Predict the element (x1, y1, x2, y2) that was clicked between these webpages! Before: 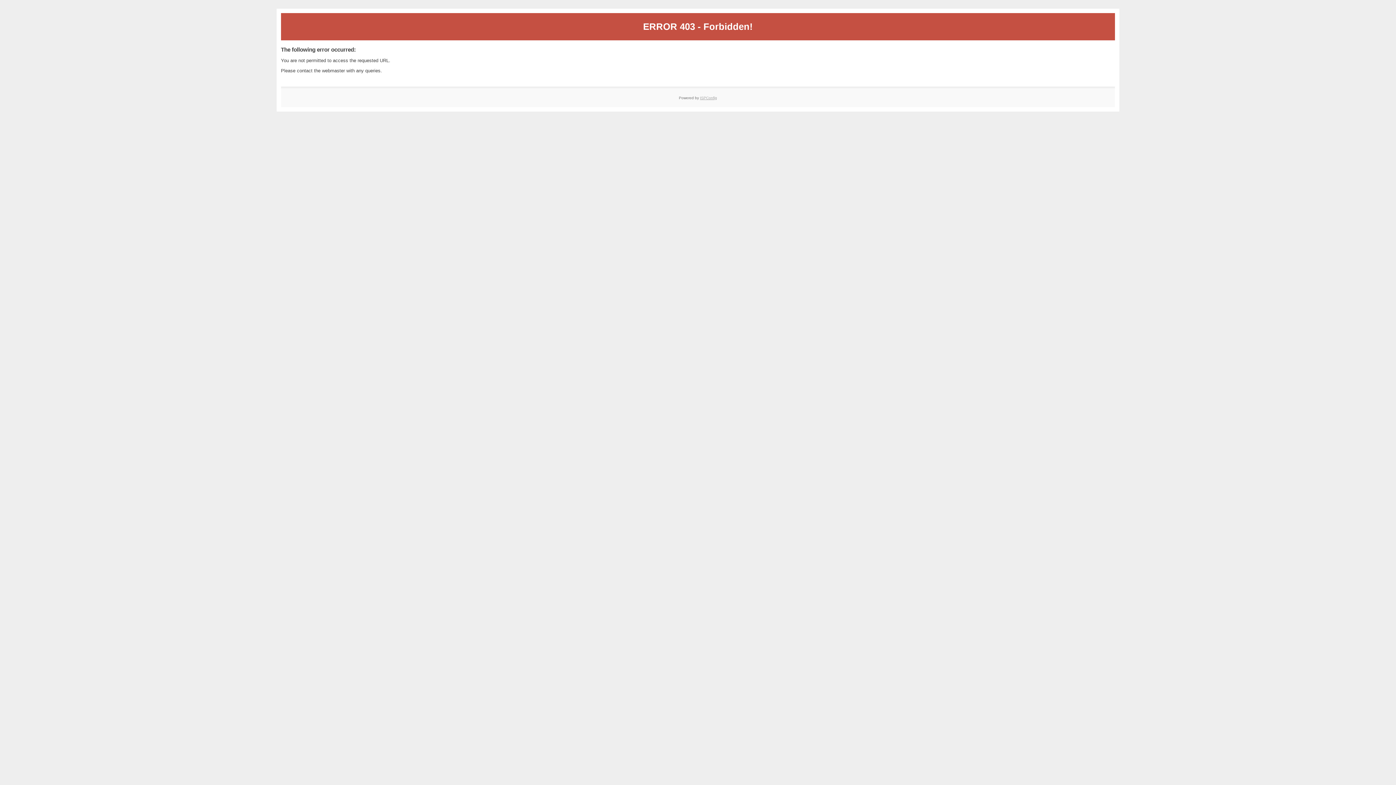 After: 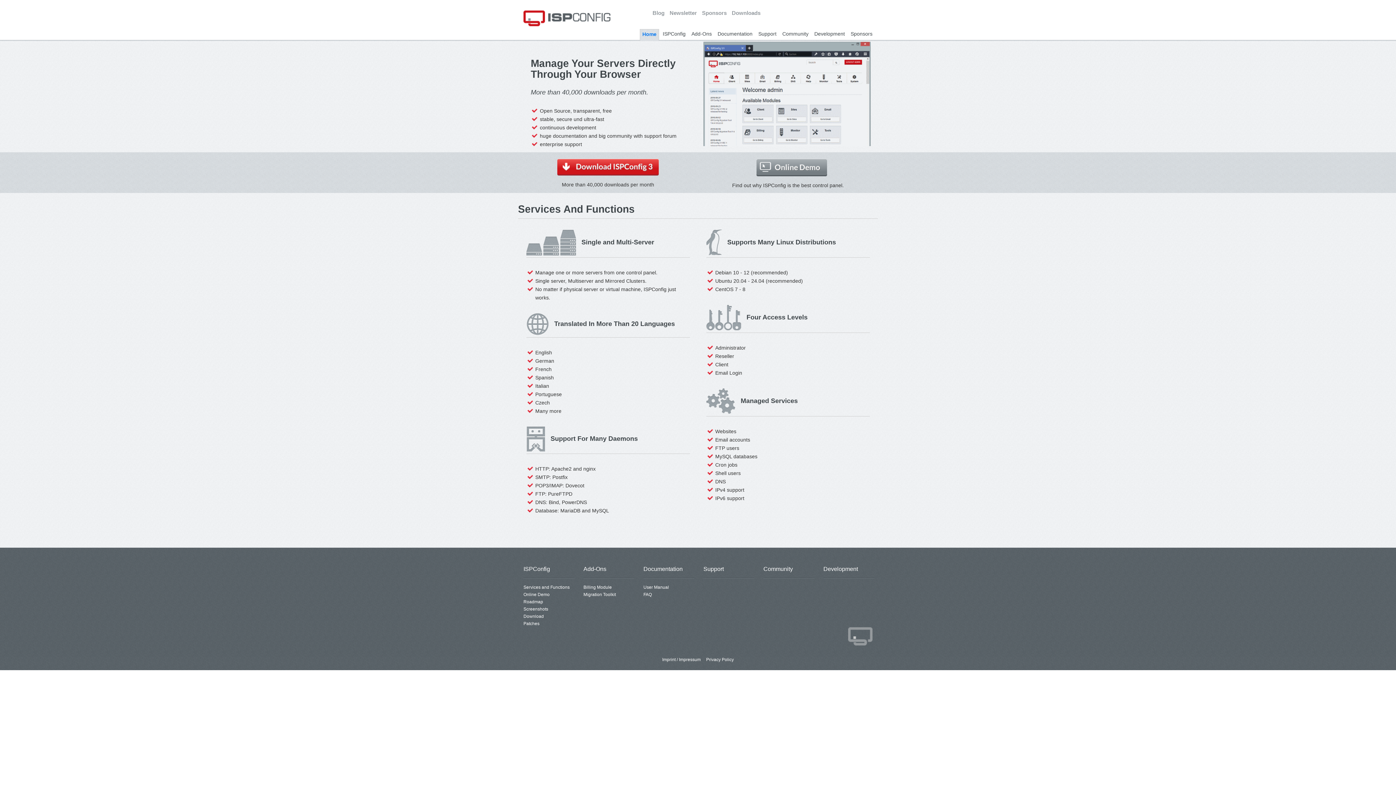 Action: label: ISPConfig bbox: (700, 95, 717, 99)